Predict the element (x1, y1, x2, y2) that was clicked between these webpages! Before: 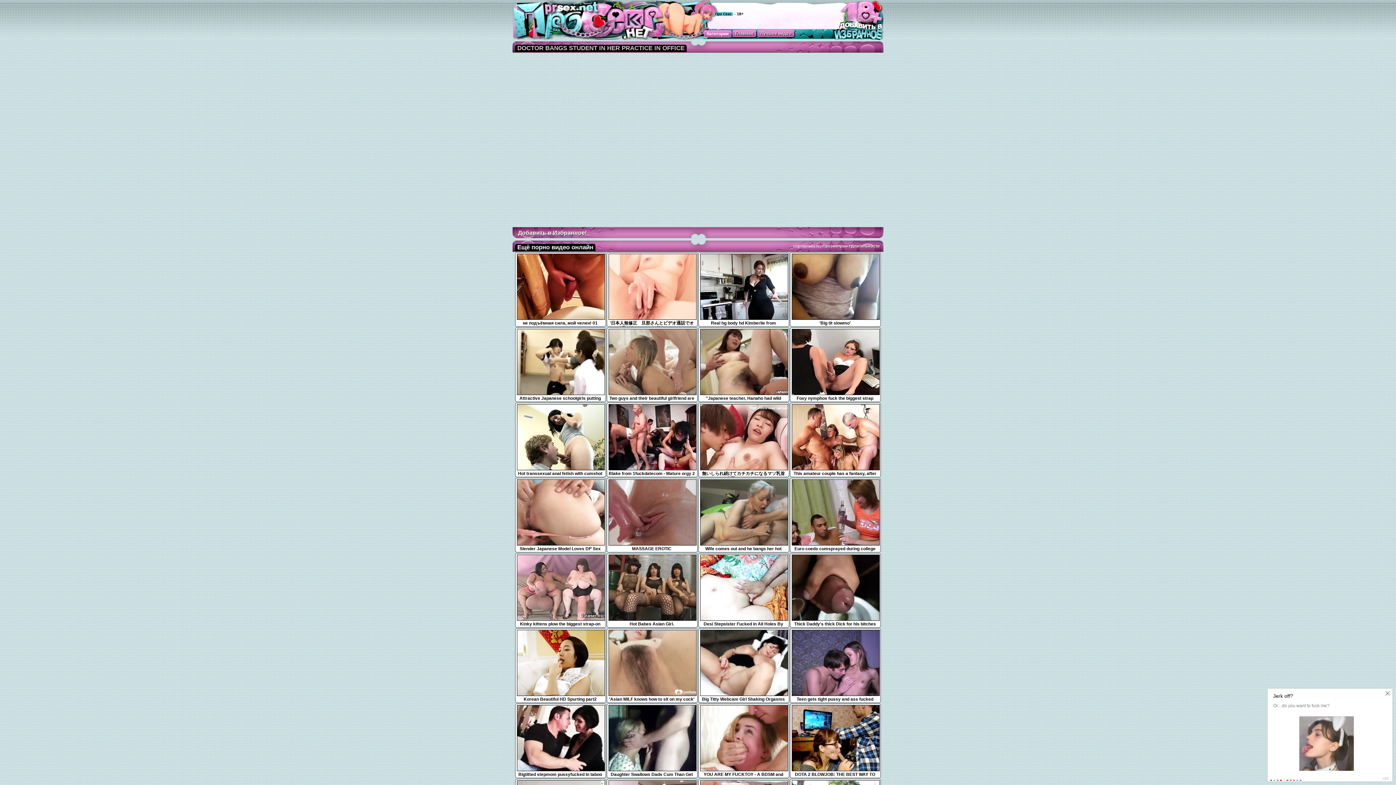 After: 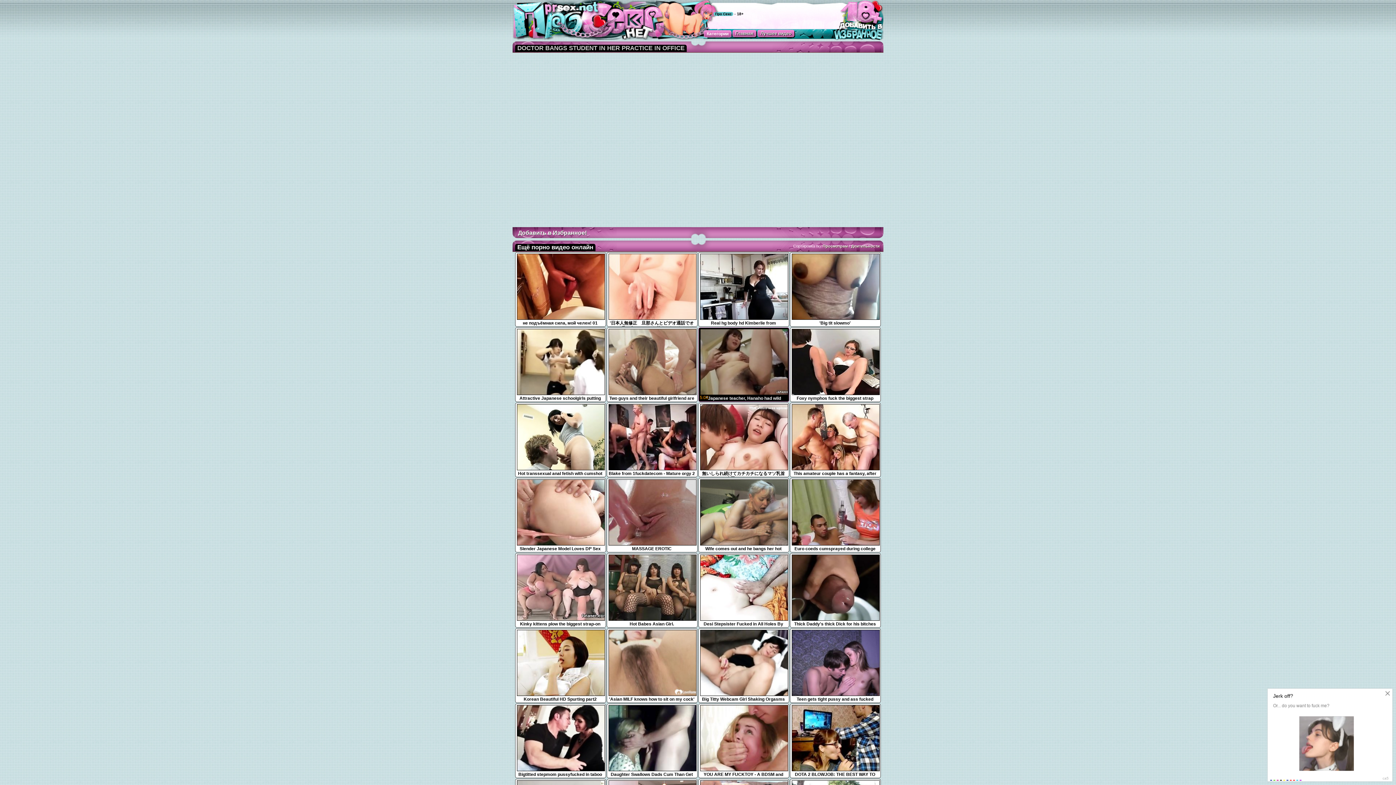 Action: bbox: (700, 391, 788, 401) label: "Japanese teacher, Hanaho had wild group sex, uncensored"
5:00